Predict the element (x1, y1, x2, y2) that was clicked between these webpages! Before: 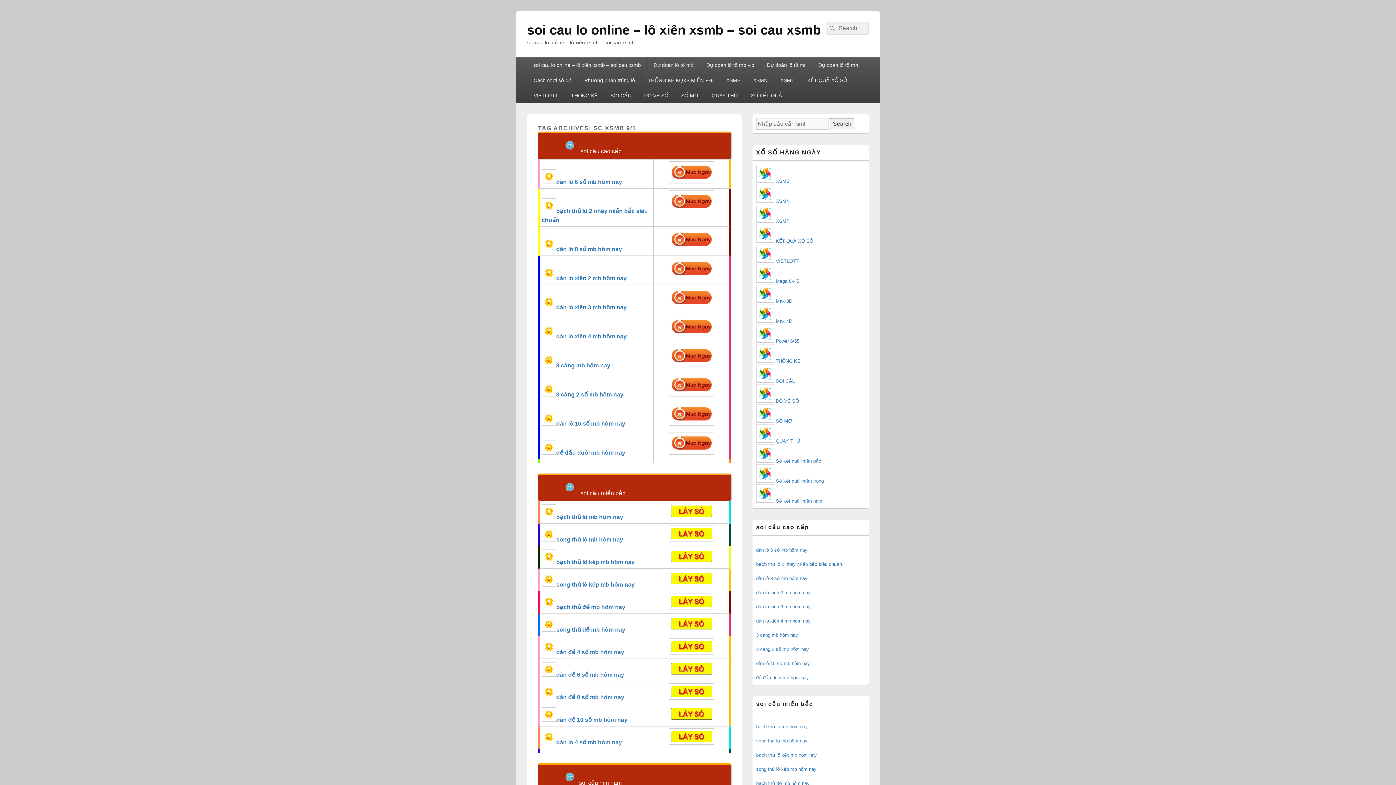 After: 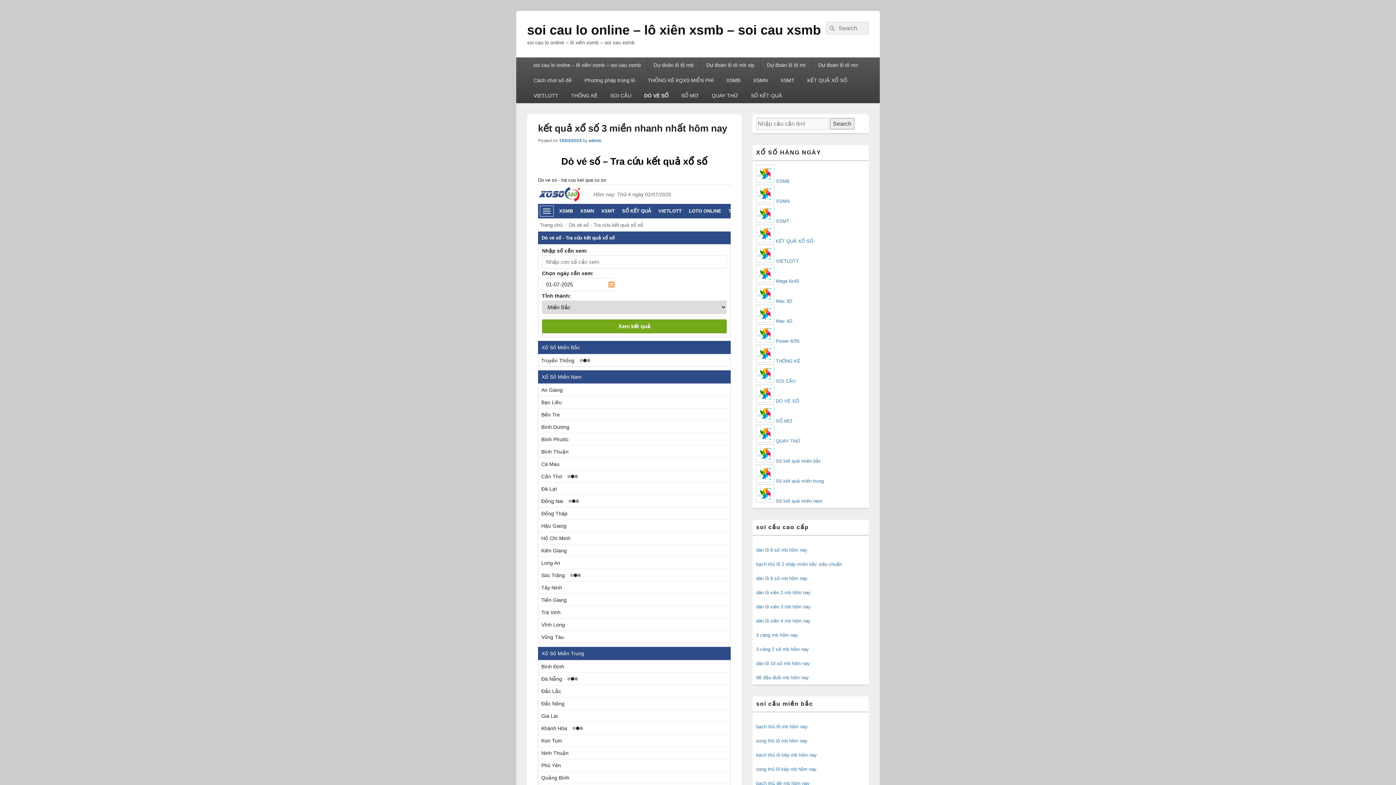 Action: label: DÒ VÉ SỐ  bbox: (776, 398, 800, 404)